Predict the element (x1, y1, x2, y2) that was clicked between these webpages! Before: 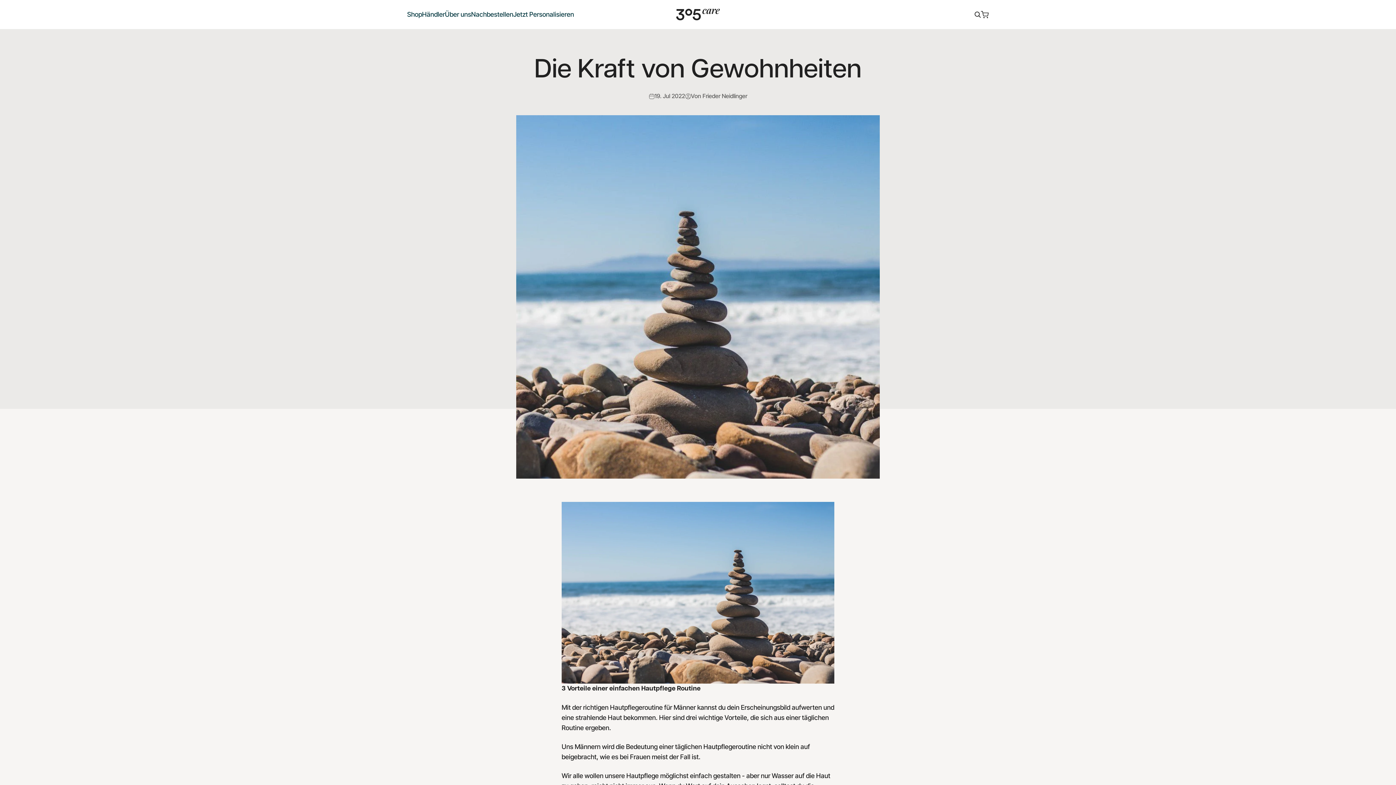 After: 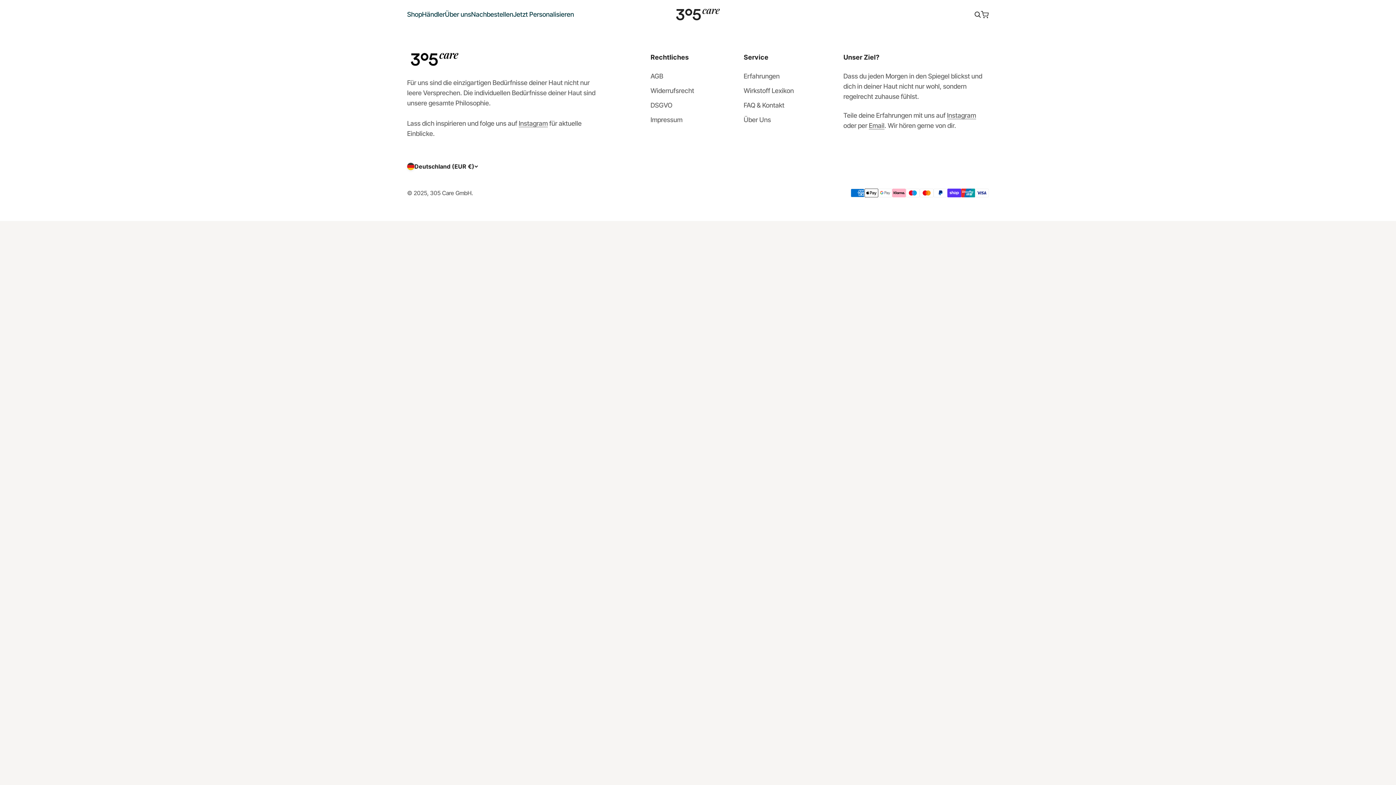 Action: bbox: (513, 10, 574, 18) label: Jetzt Personalisieren